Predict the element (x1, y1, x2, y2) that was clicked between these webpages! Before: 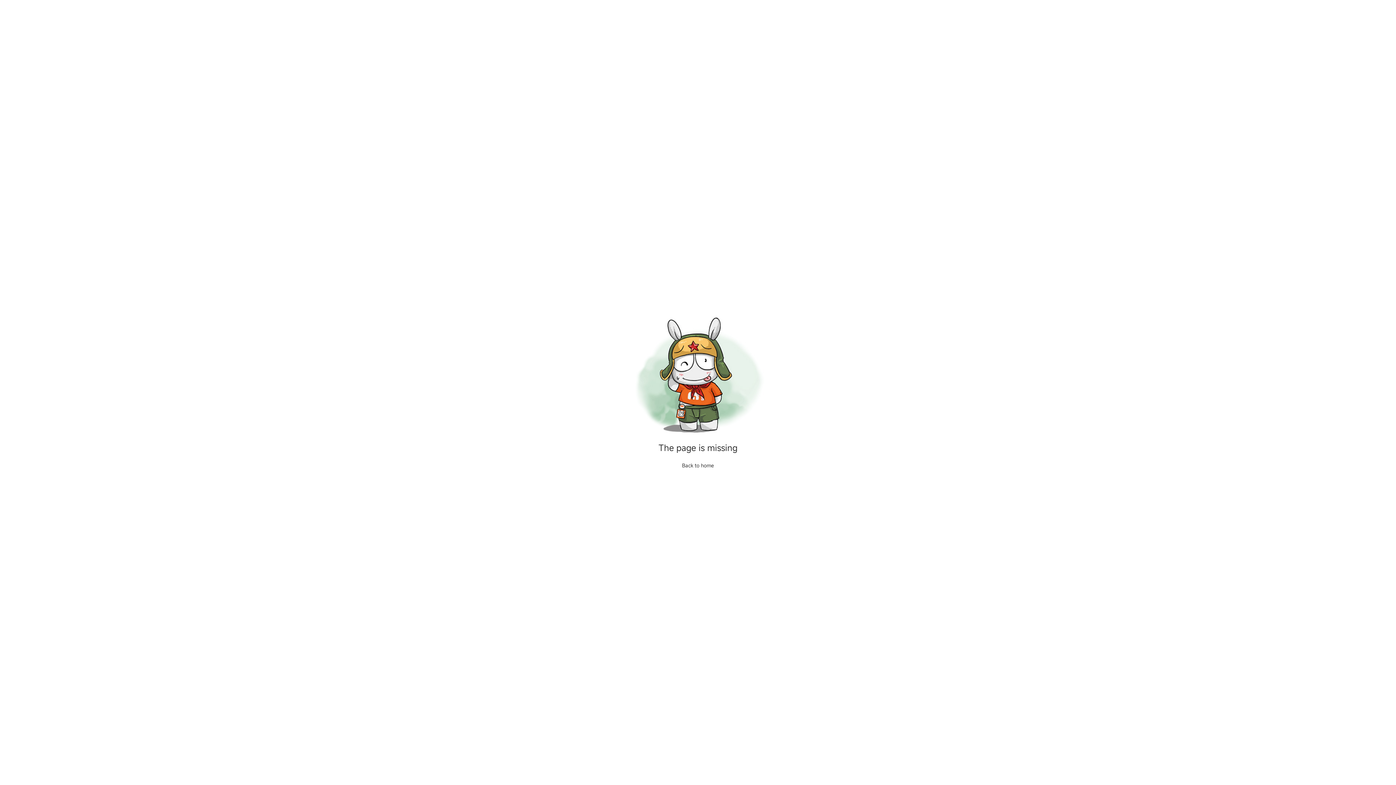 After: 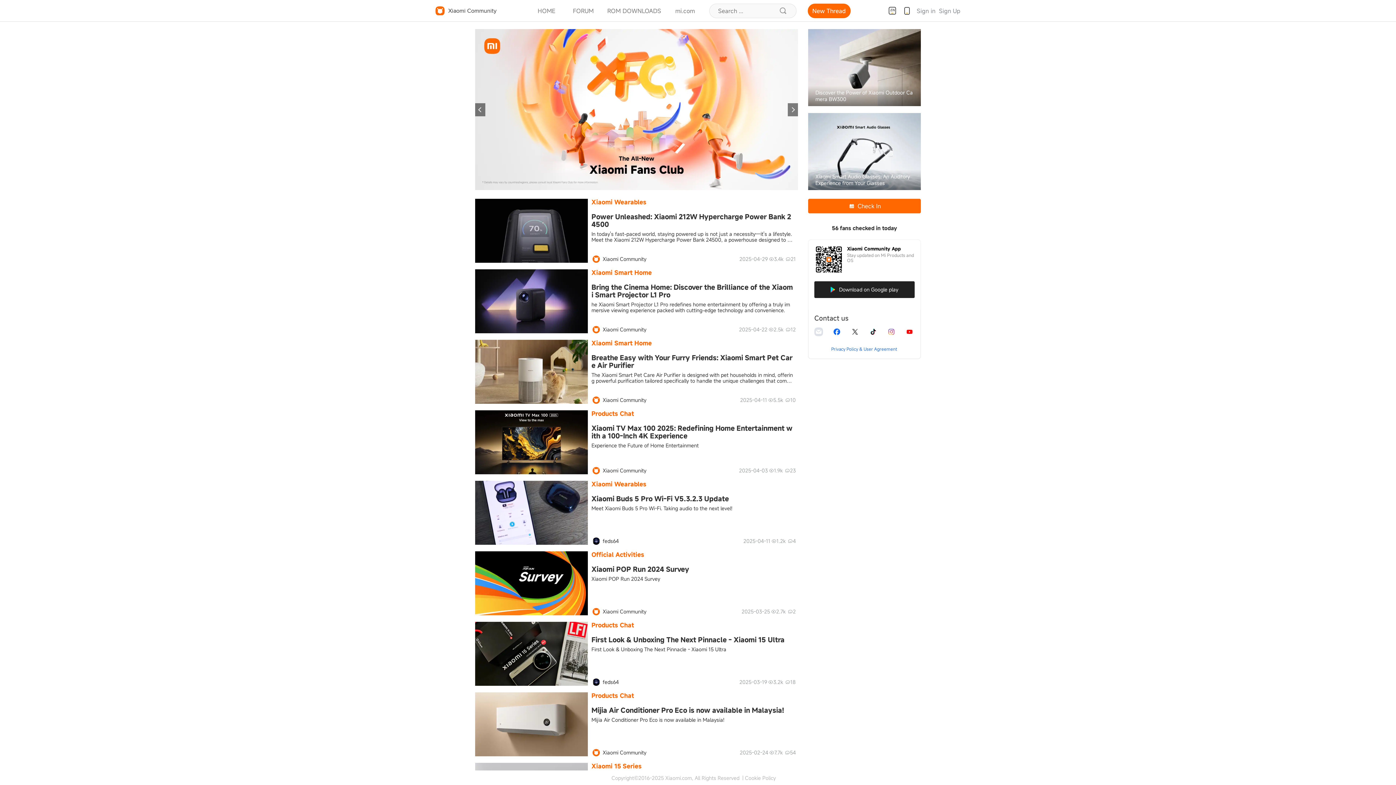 Action: bbox: (682, 462, 714, 468) label: Back to home